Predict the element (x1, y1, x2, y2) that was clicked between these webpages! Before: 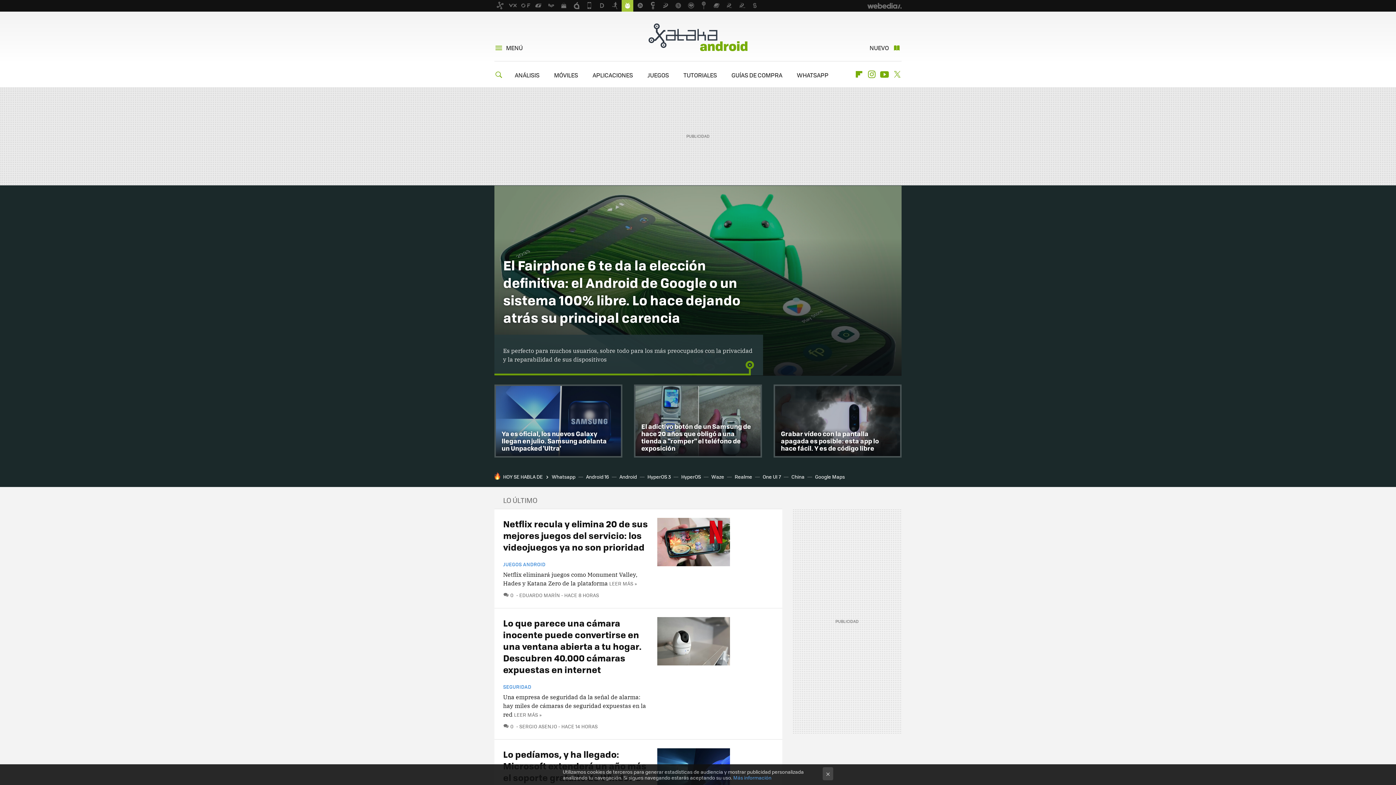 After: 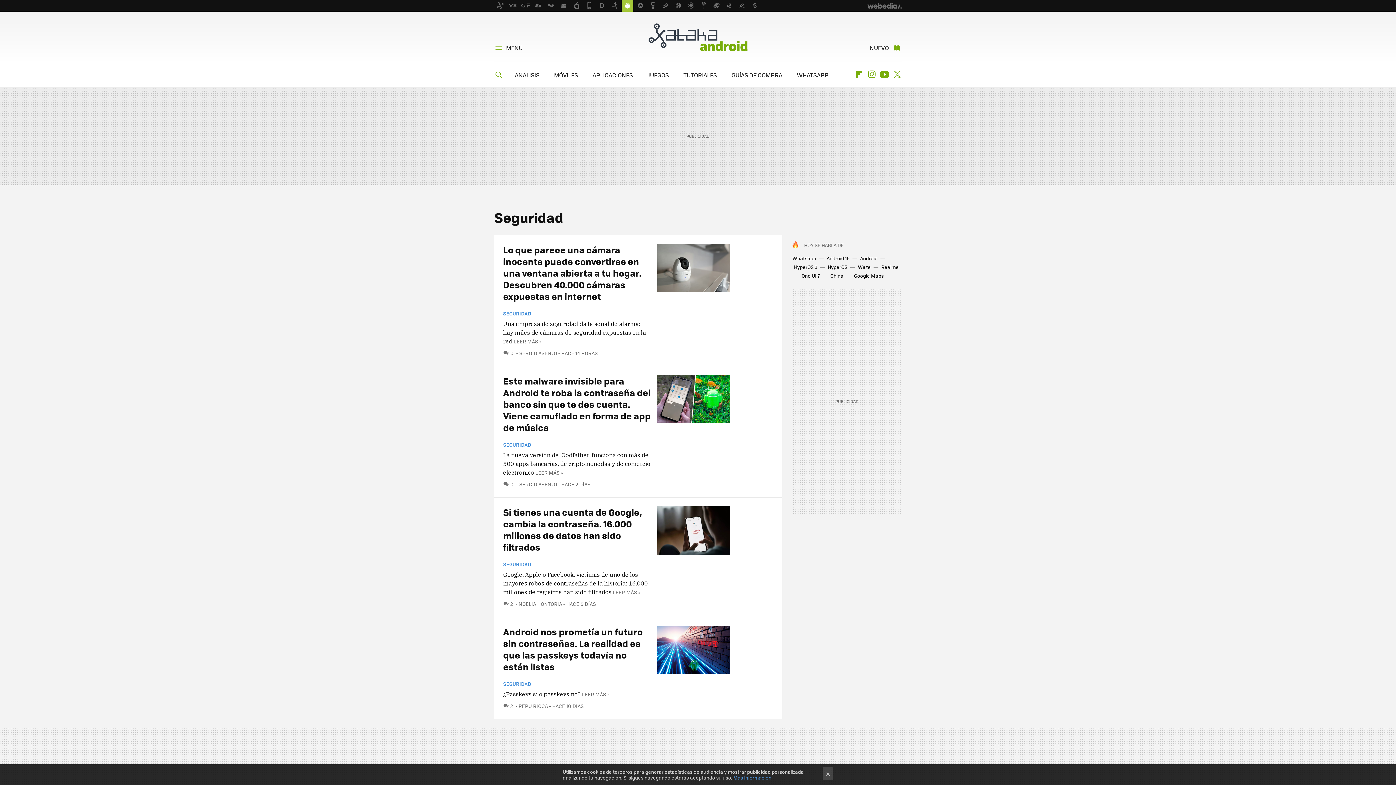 Action: label: SEGURIDAD bbox: (503, 684, 651, 690)